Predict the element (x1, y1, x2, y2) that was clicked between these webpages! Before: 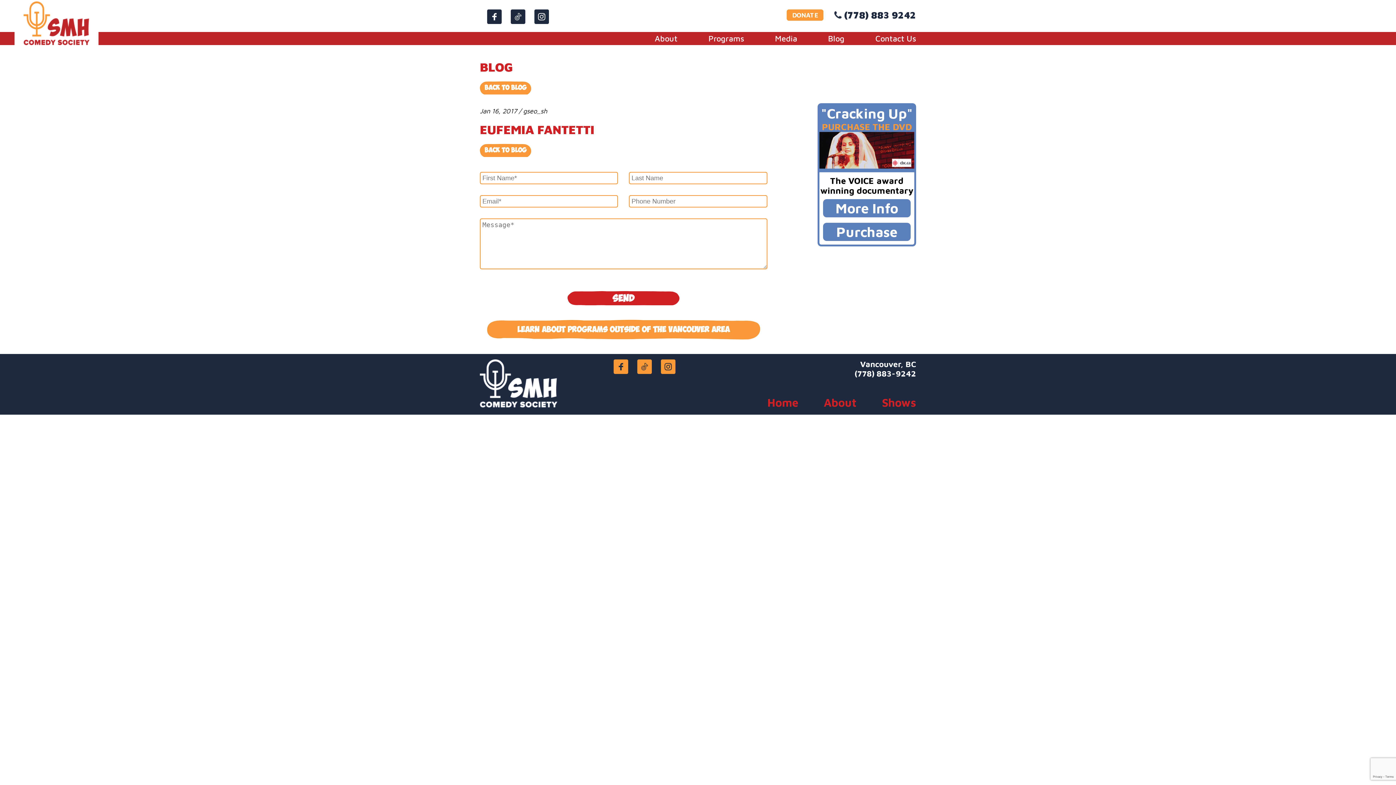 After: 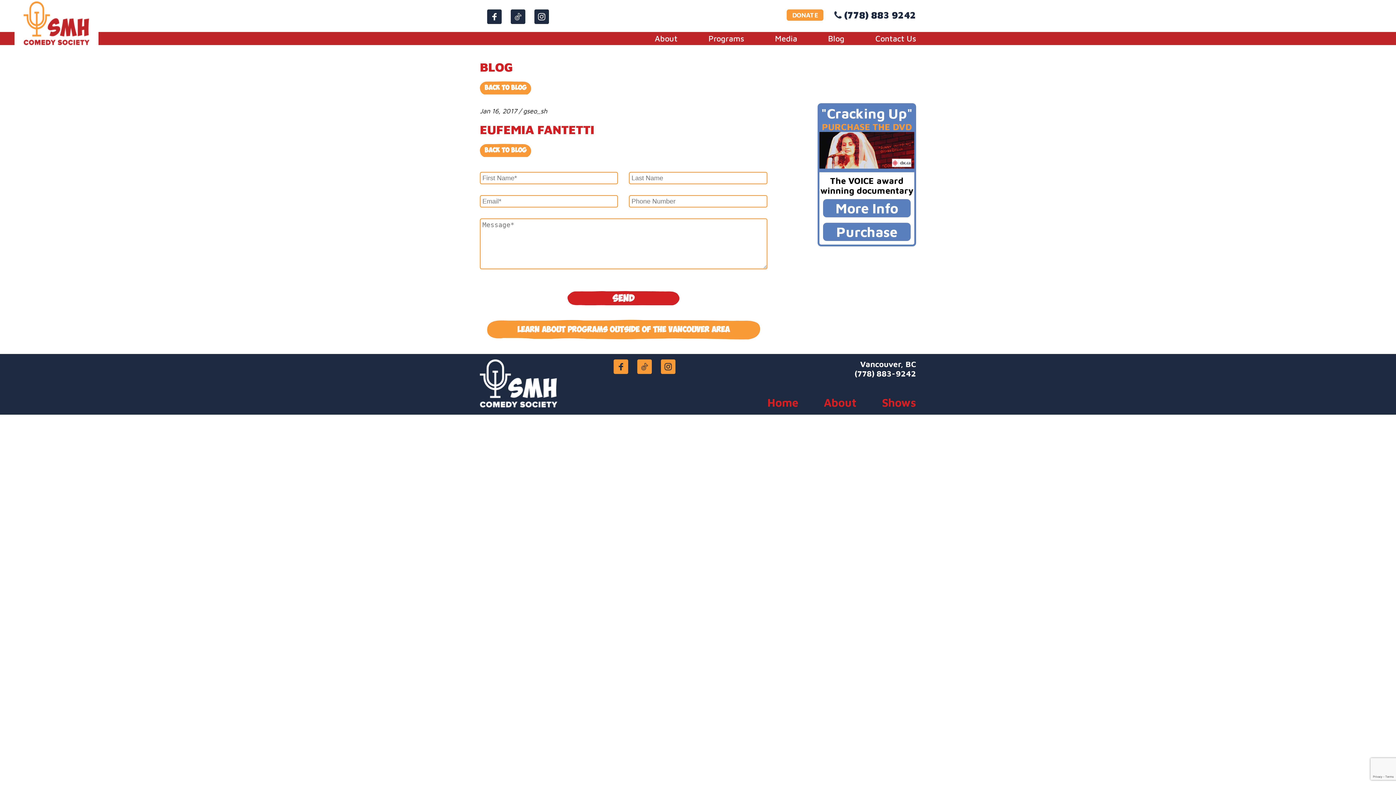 Action: bbox: (786, 9, 823, 20) label: DONATE